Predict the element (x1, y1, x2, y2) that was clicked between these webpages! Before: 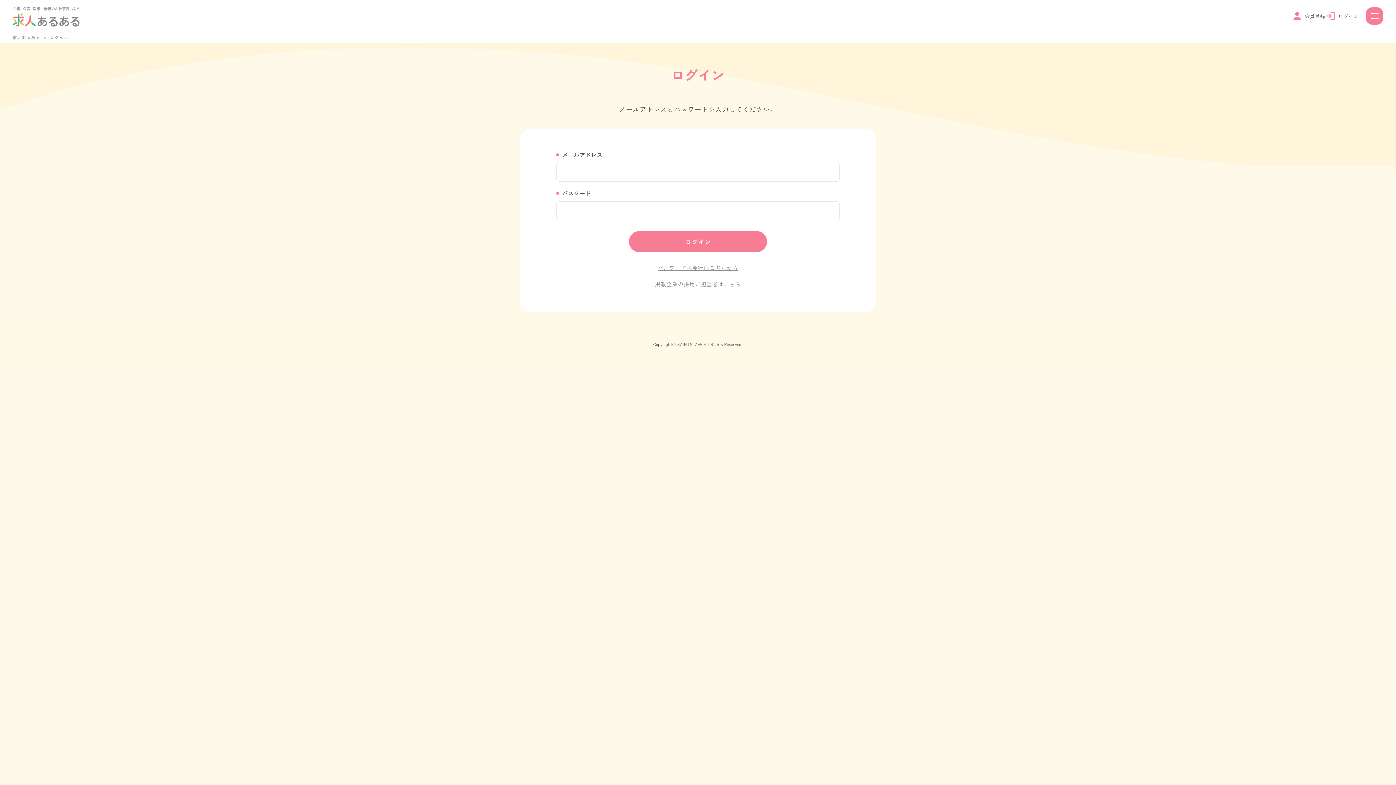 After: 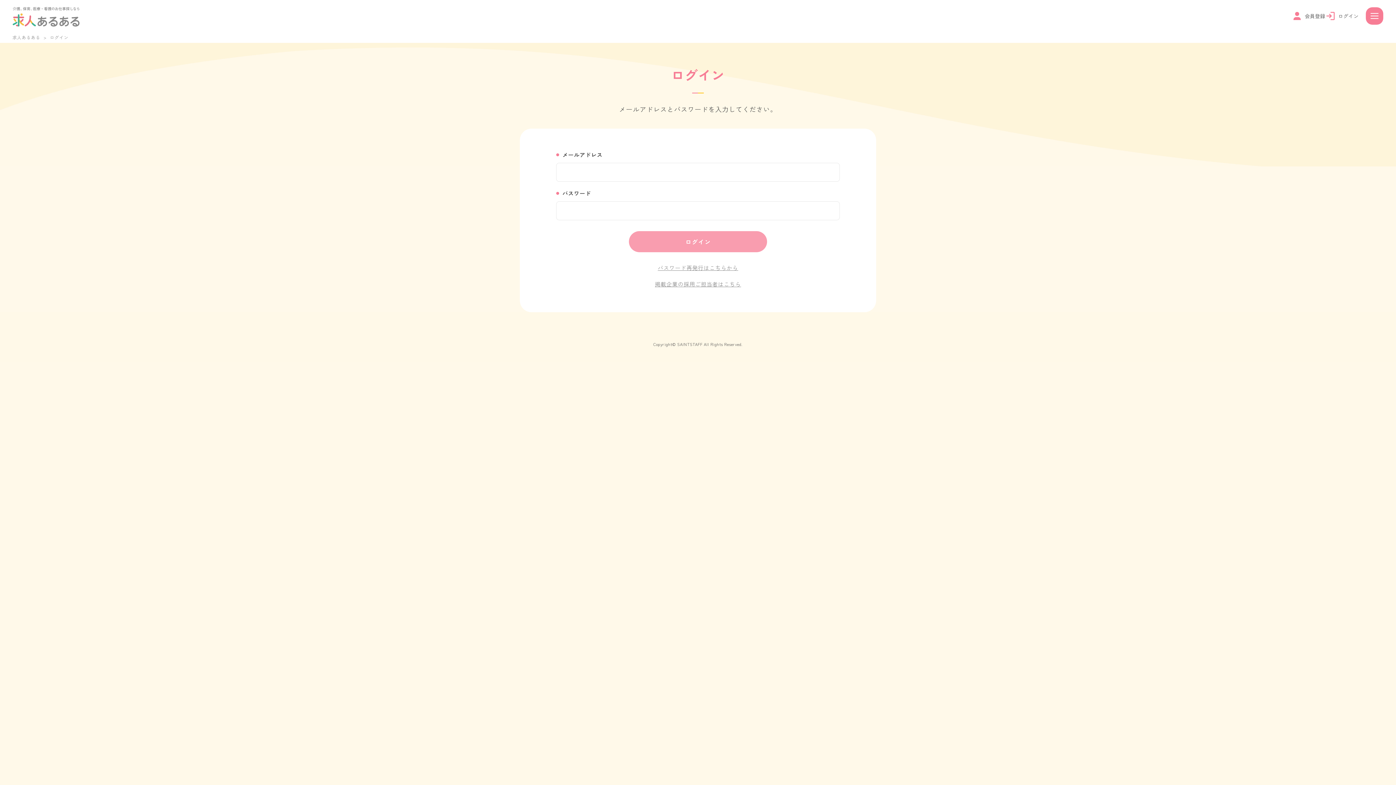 Action: bbox: (629, 231, 767, 252) label: ログイン